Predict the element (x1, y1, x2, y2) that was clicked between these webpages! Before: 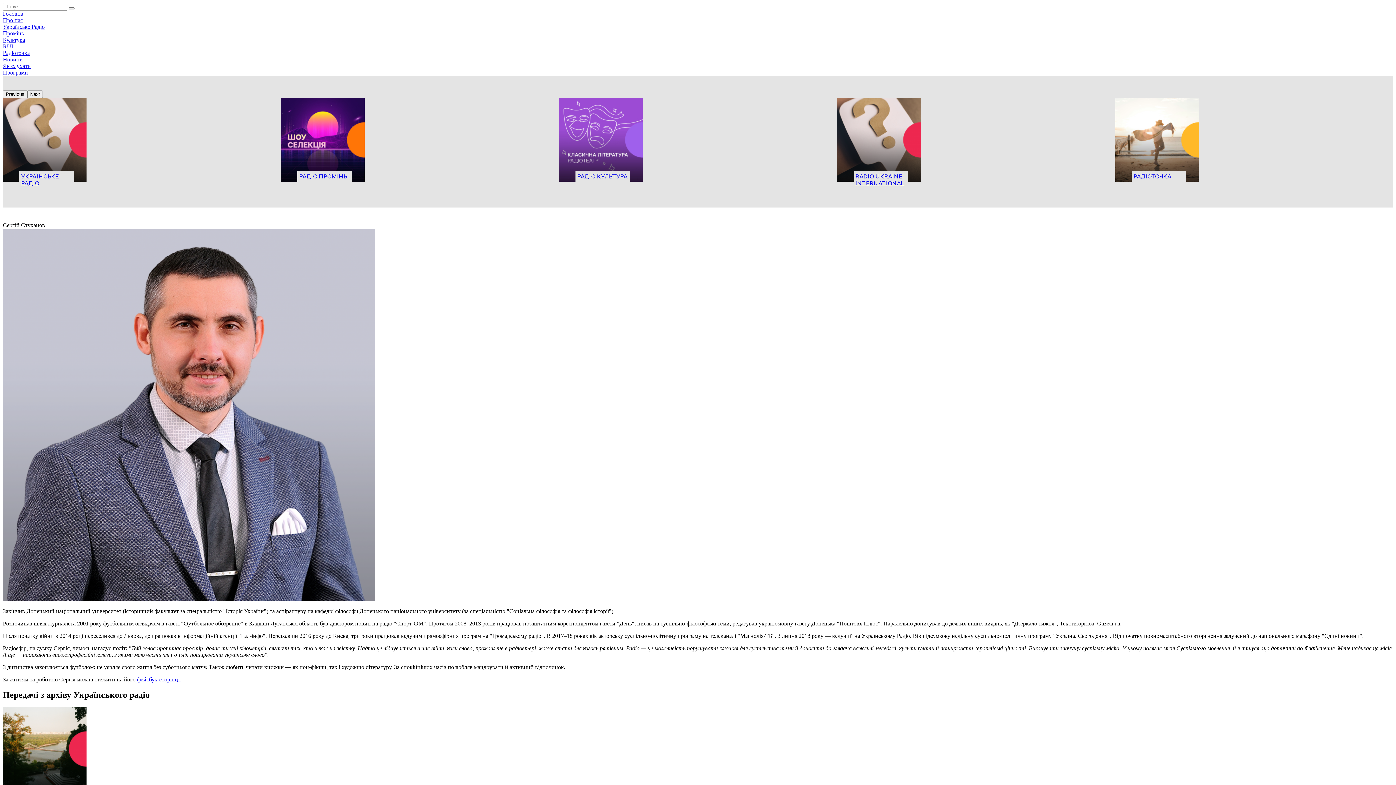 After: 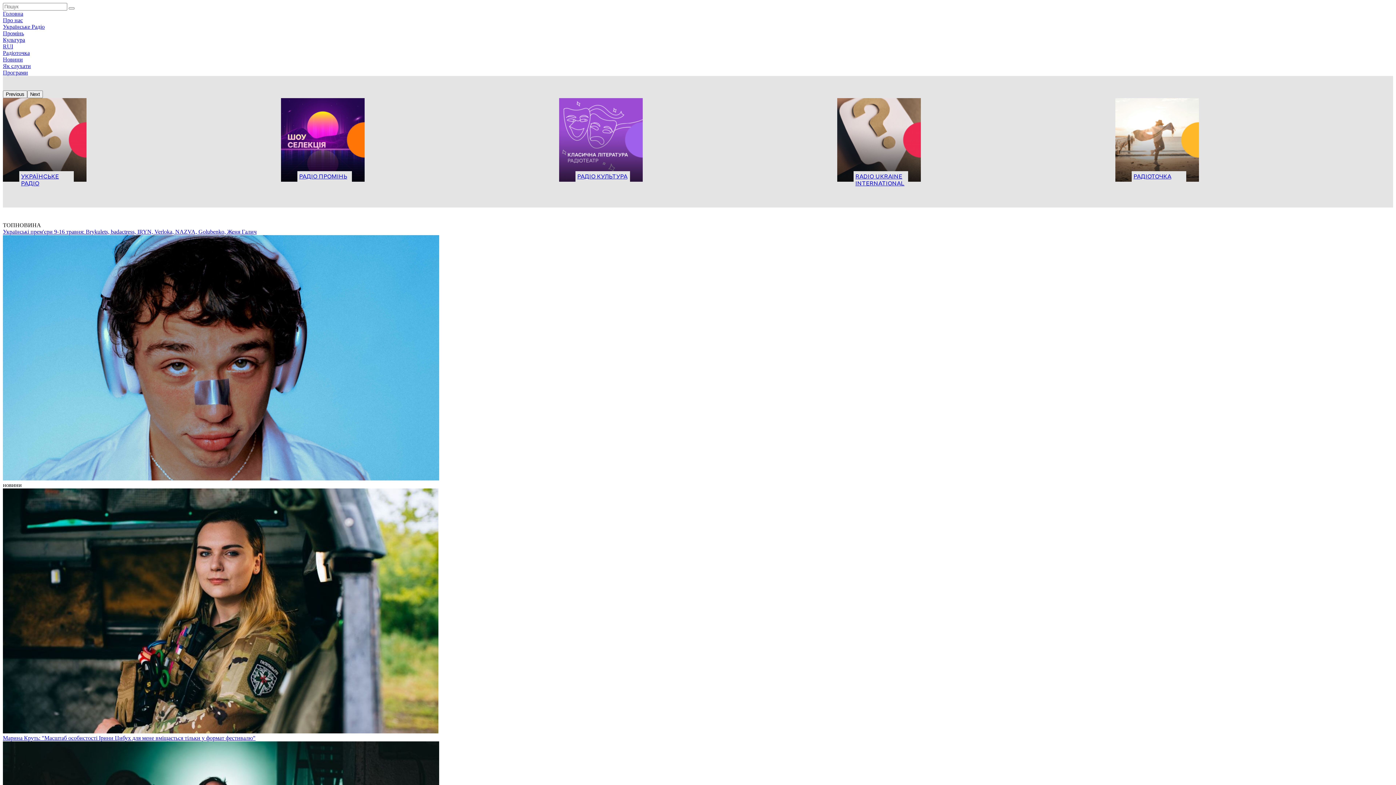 Action: label: Промінь bbox: (2, 30, 24, 36)